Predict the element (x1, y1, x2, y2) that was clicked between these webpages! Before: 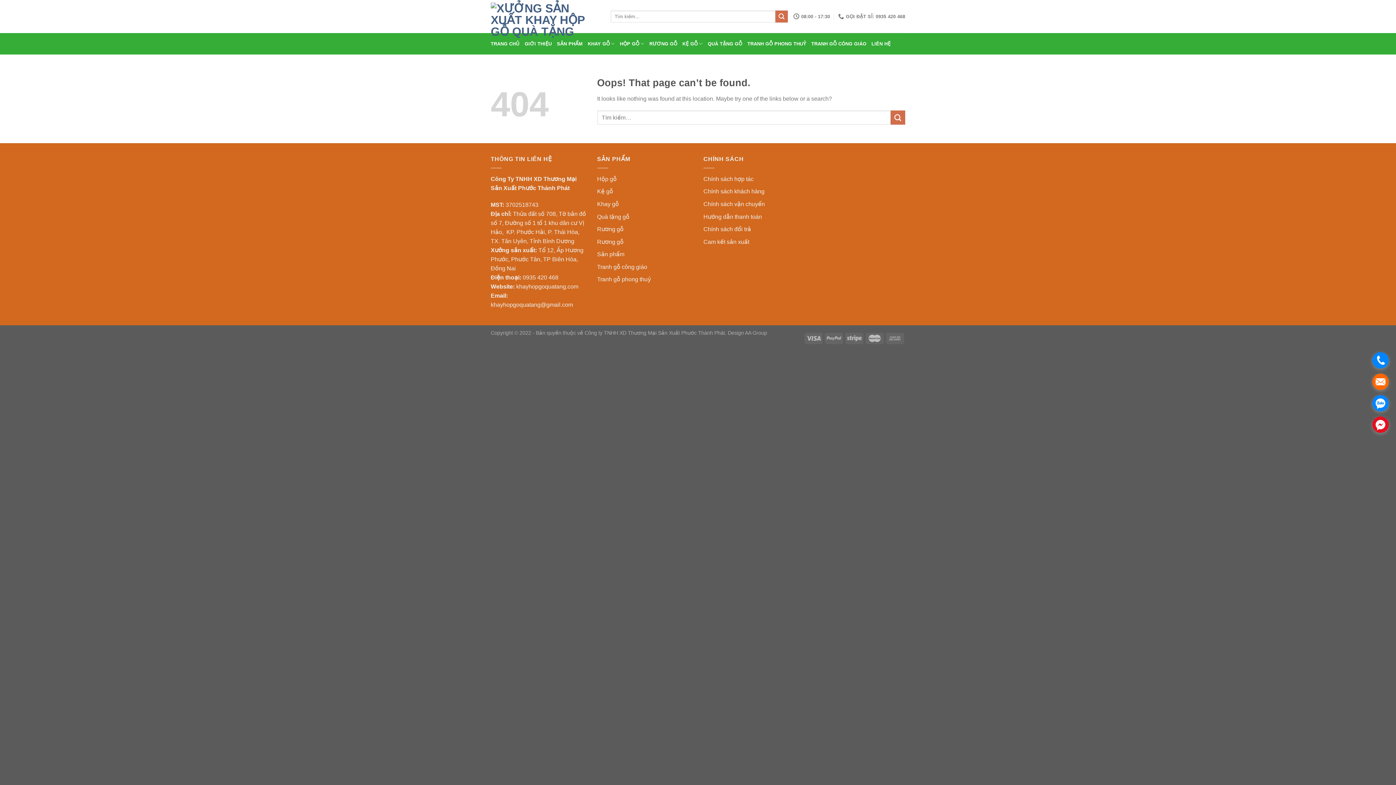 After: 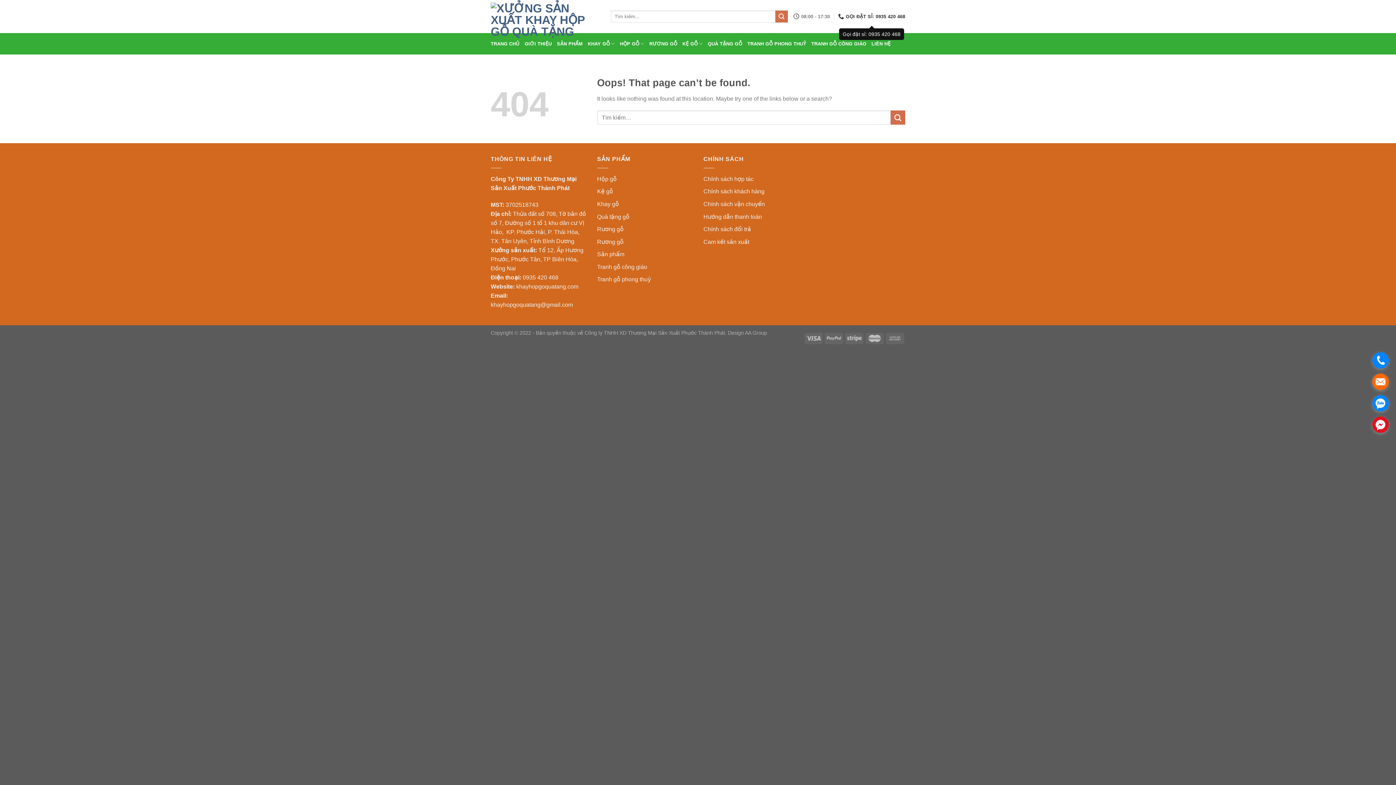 Action: label: GỌI ĐẶT SỈ: 0935 420 468 bbox: (838, 9, 905, 23)